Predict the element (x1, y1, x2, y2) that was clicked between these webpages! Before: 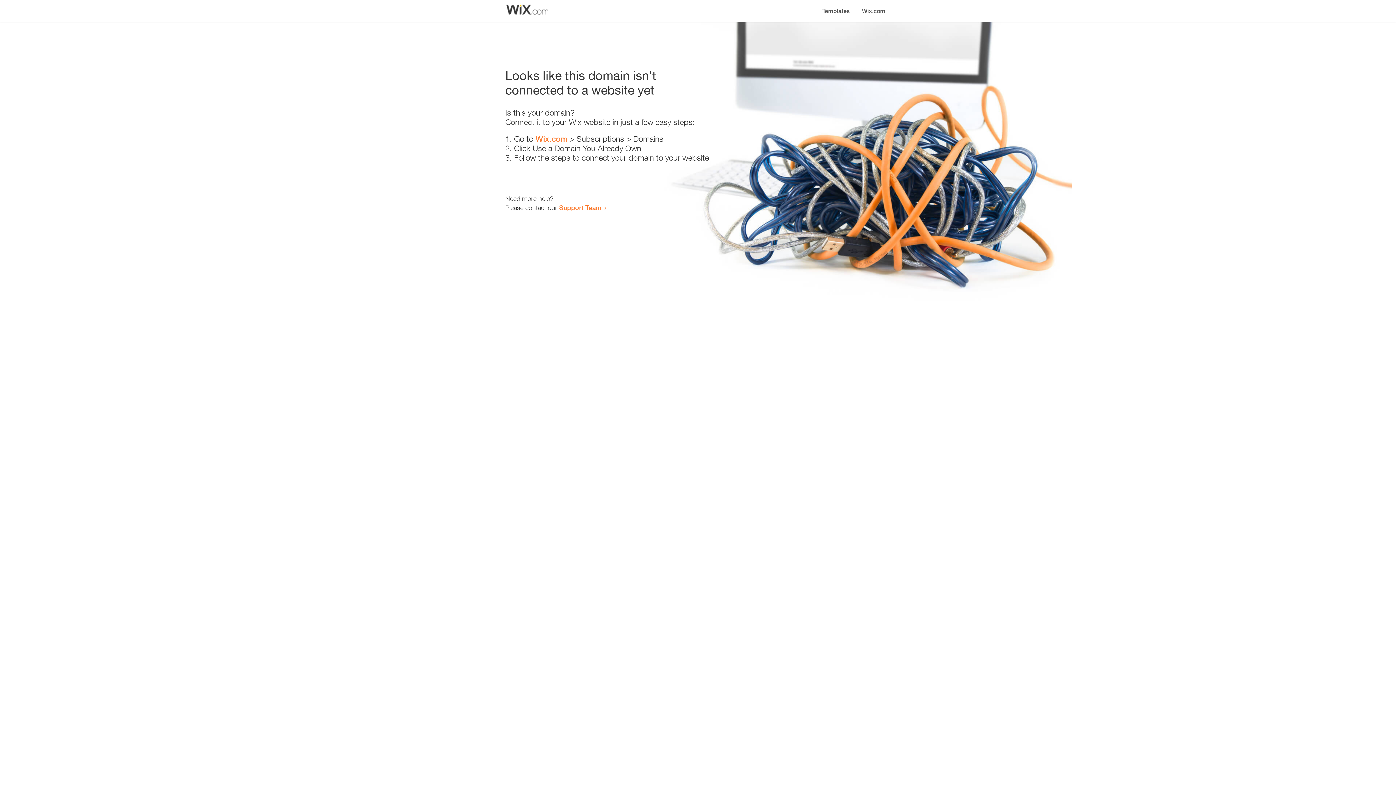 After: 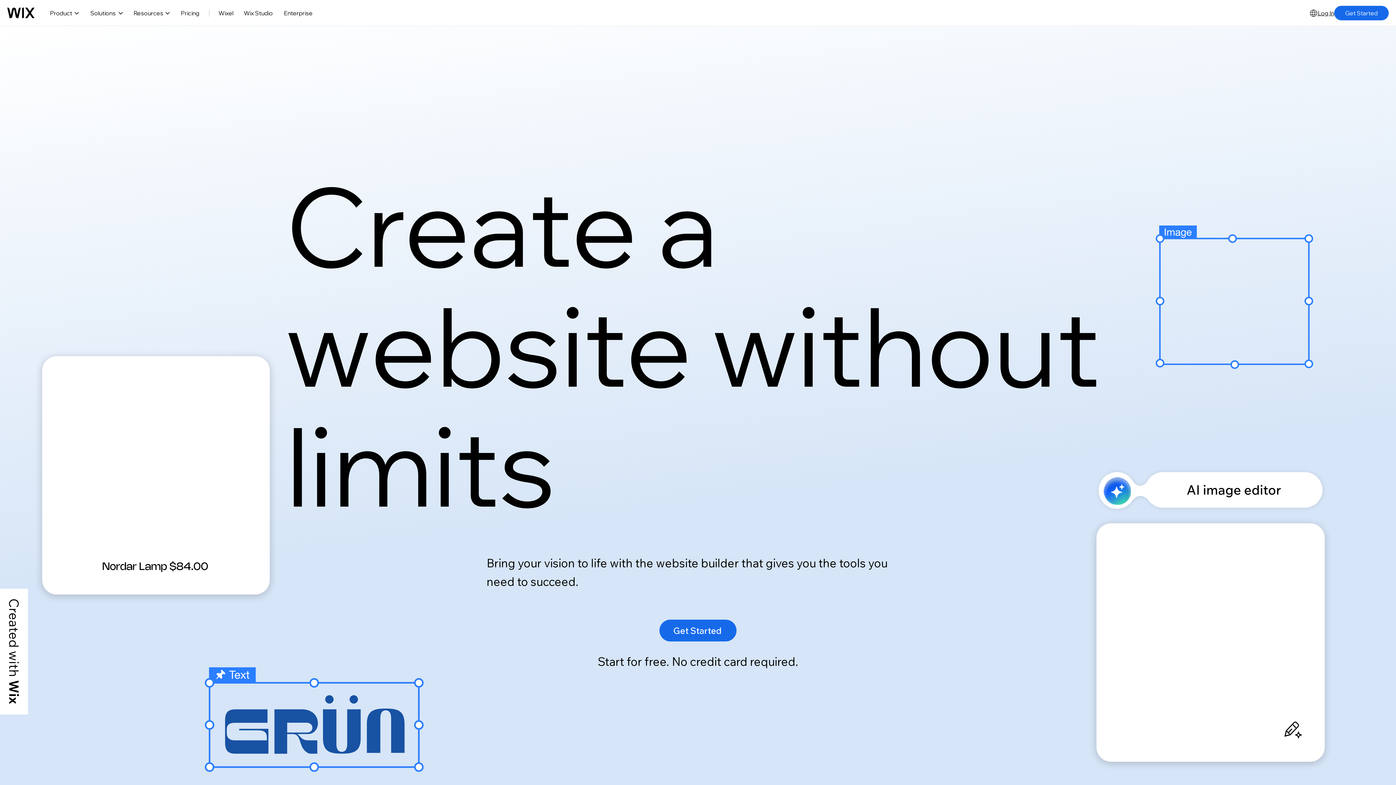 Action: bbox: (535, 134, 567, 143) label: Wix.com